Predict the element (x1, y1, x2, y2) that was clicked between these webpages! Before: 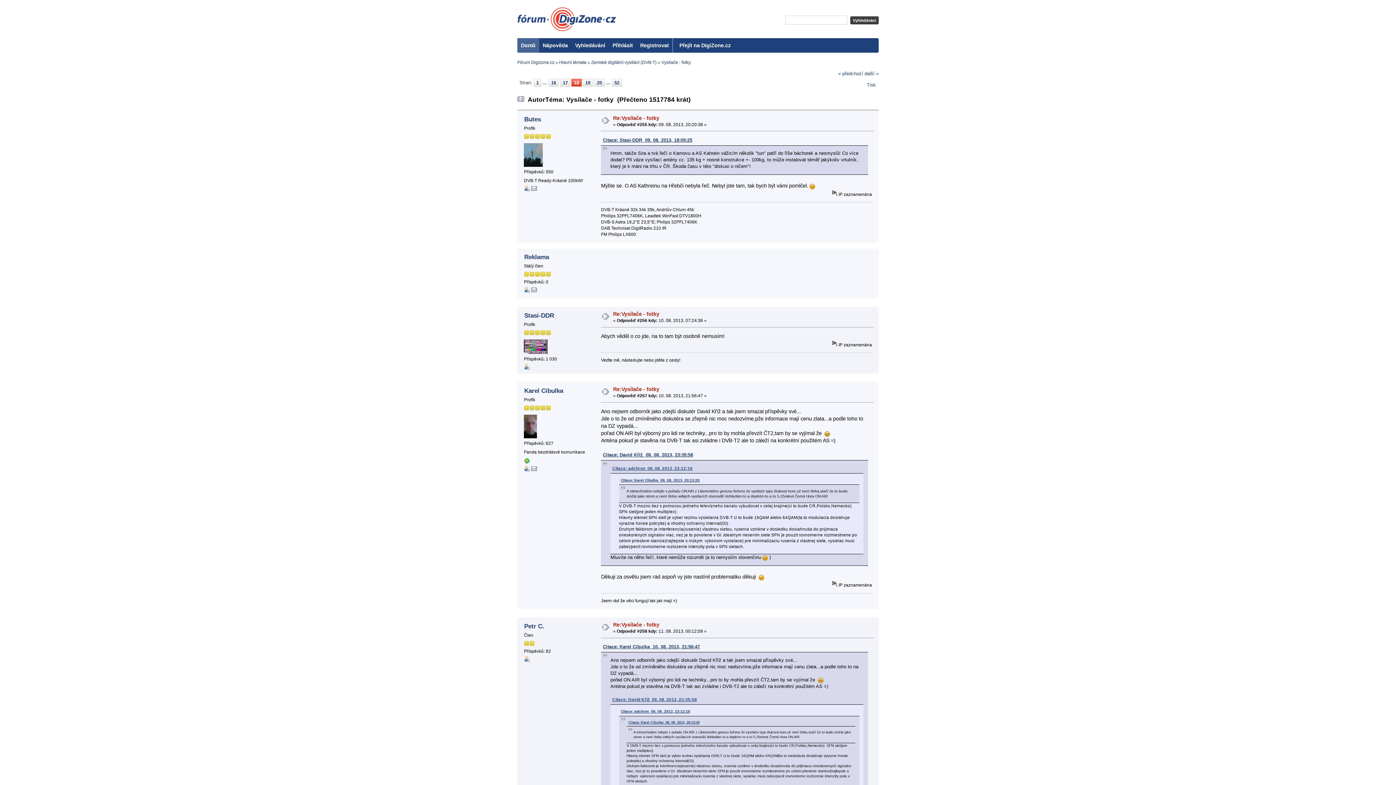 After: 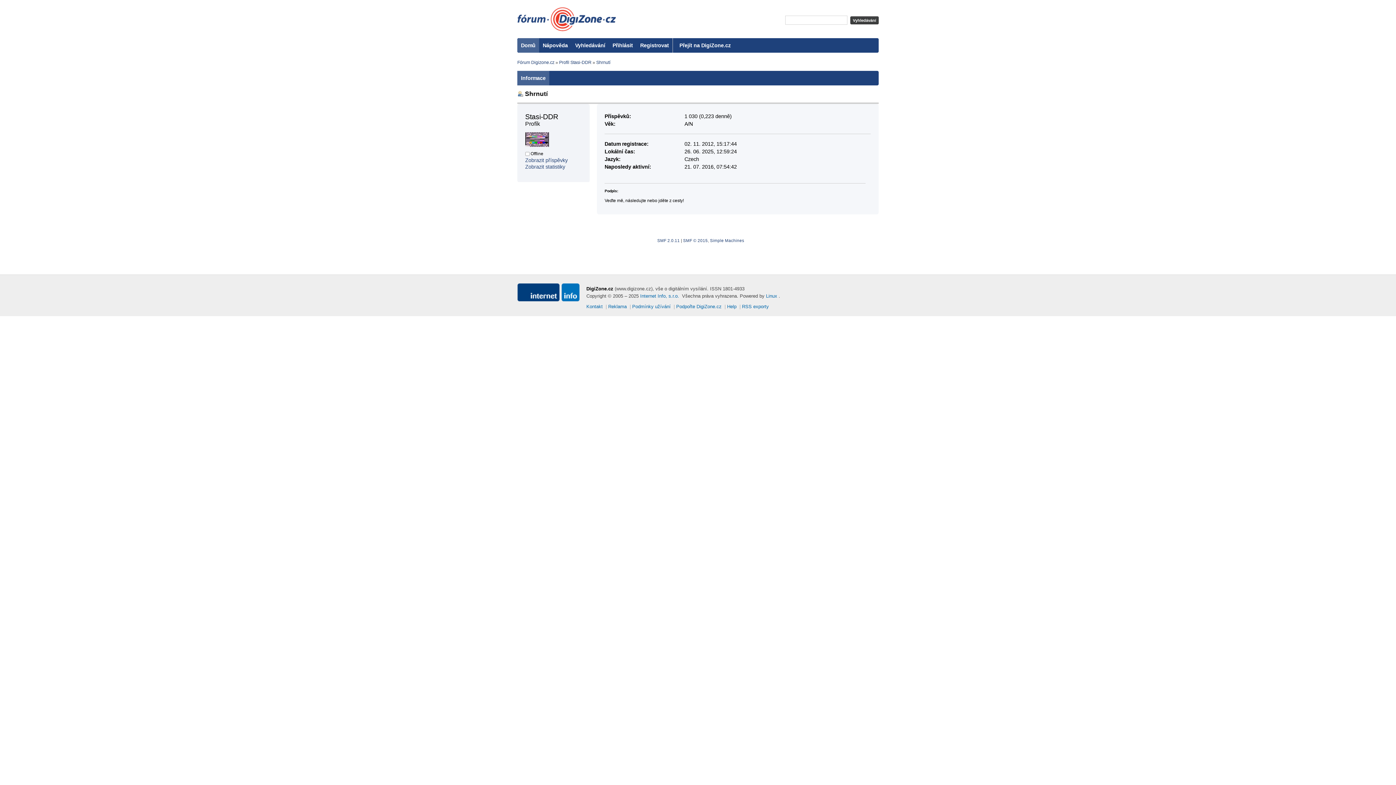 Action: bbox: (524, 365, 529, 370)